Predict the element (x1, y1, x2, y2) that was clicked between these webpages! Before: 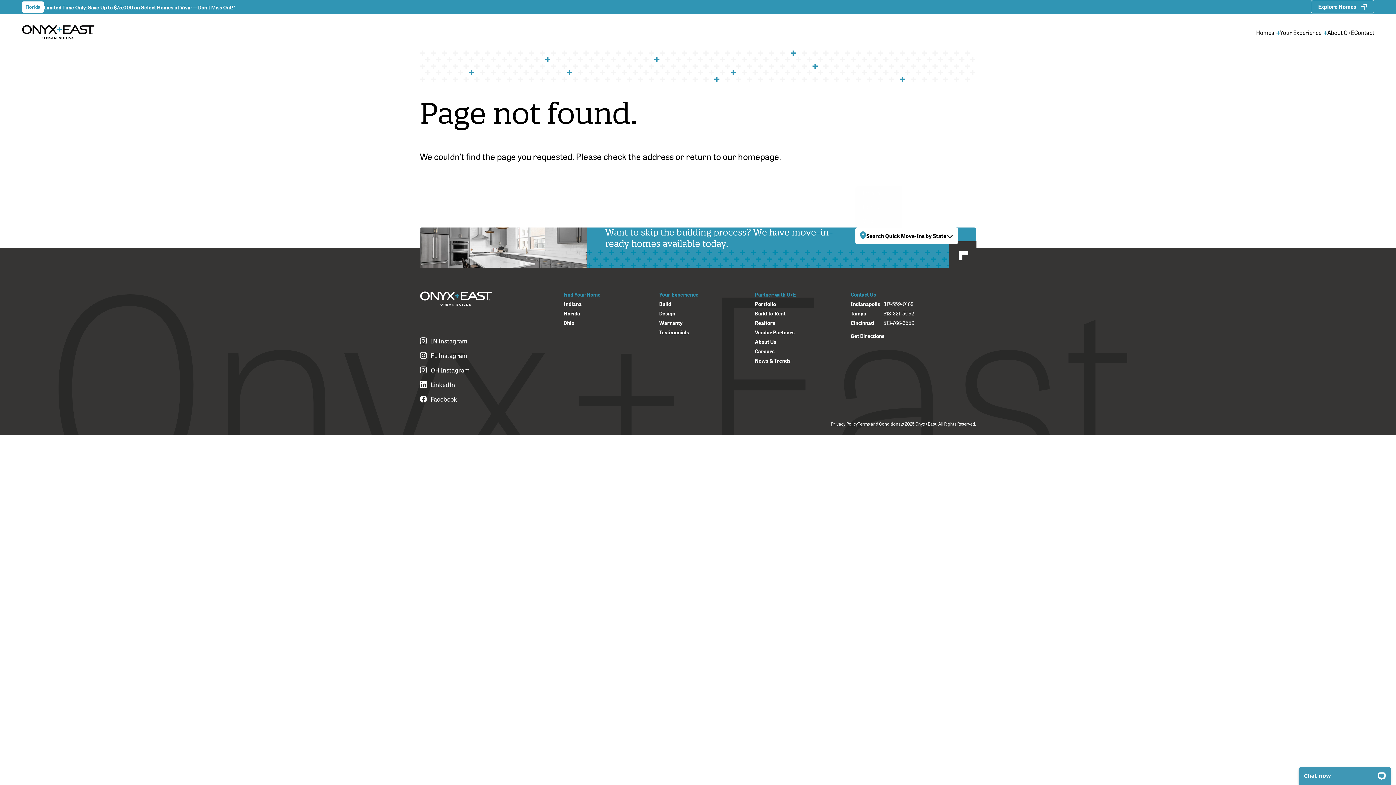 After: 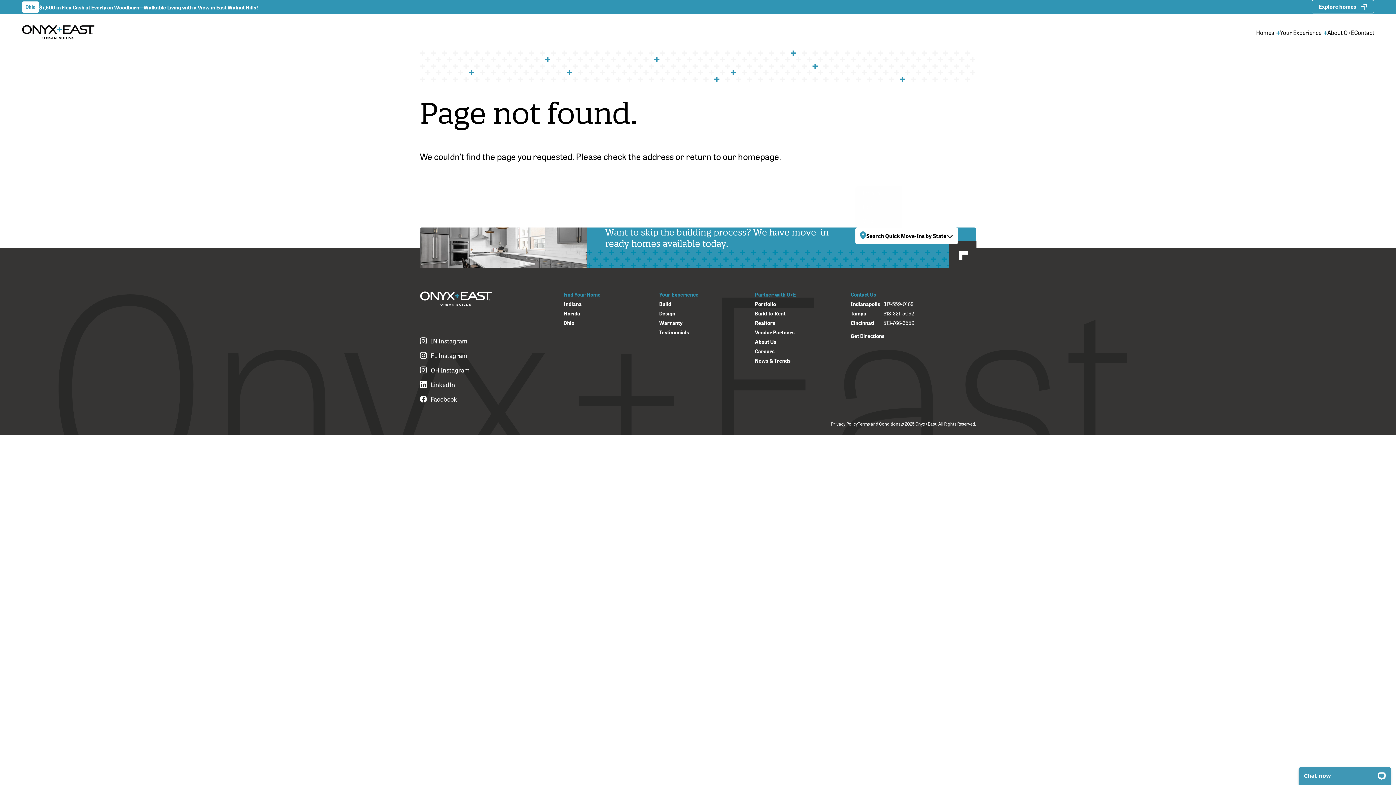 Action: label: Tampa bbox: (850, 309, 866, 317)